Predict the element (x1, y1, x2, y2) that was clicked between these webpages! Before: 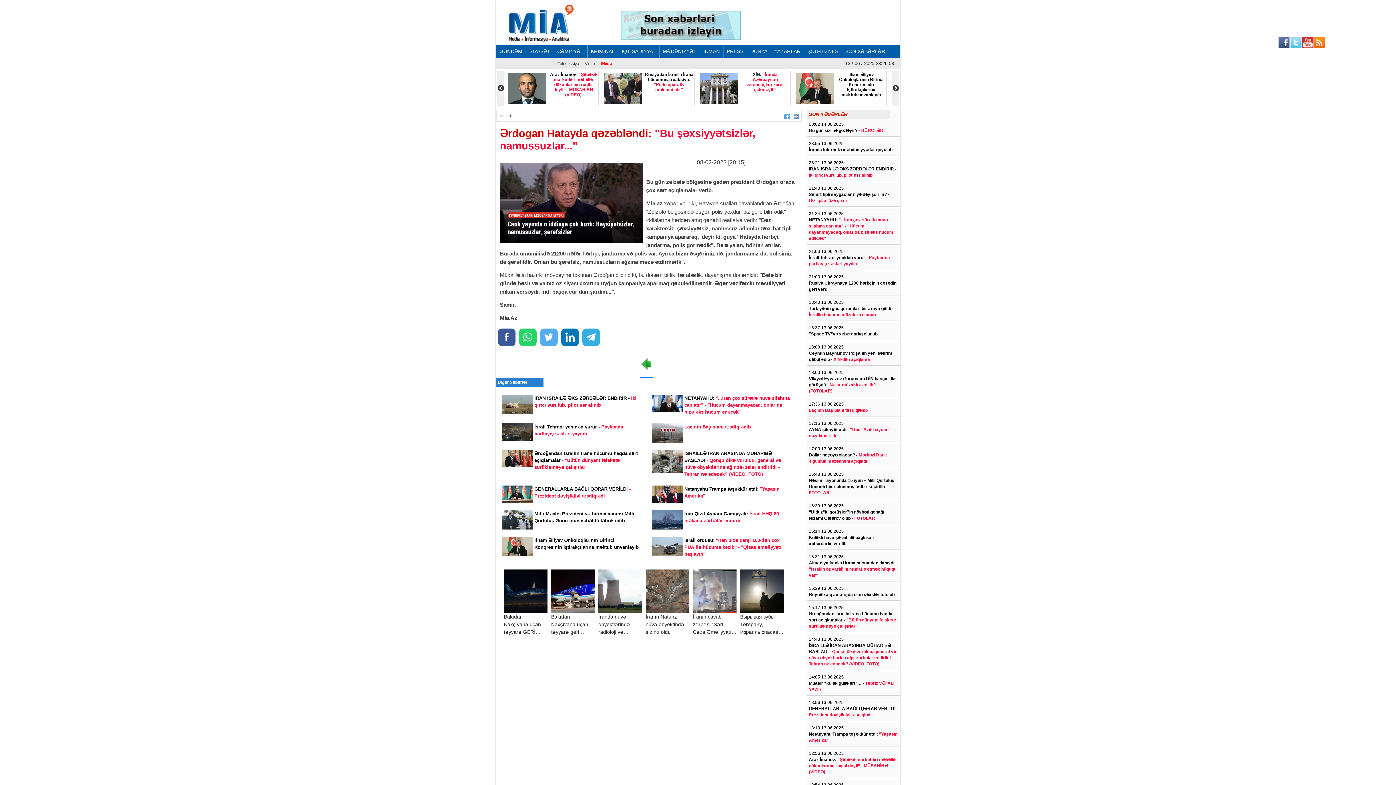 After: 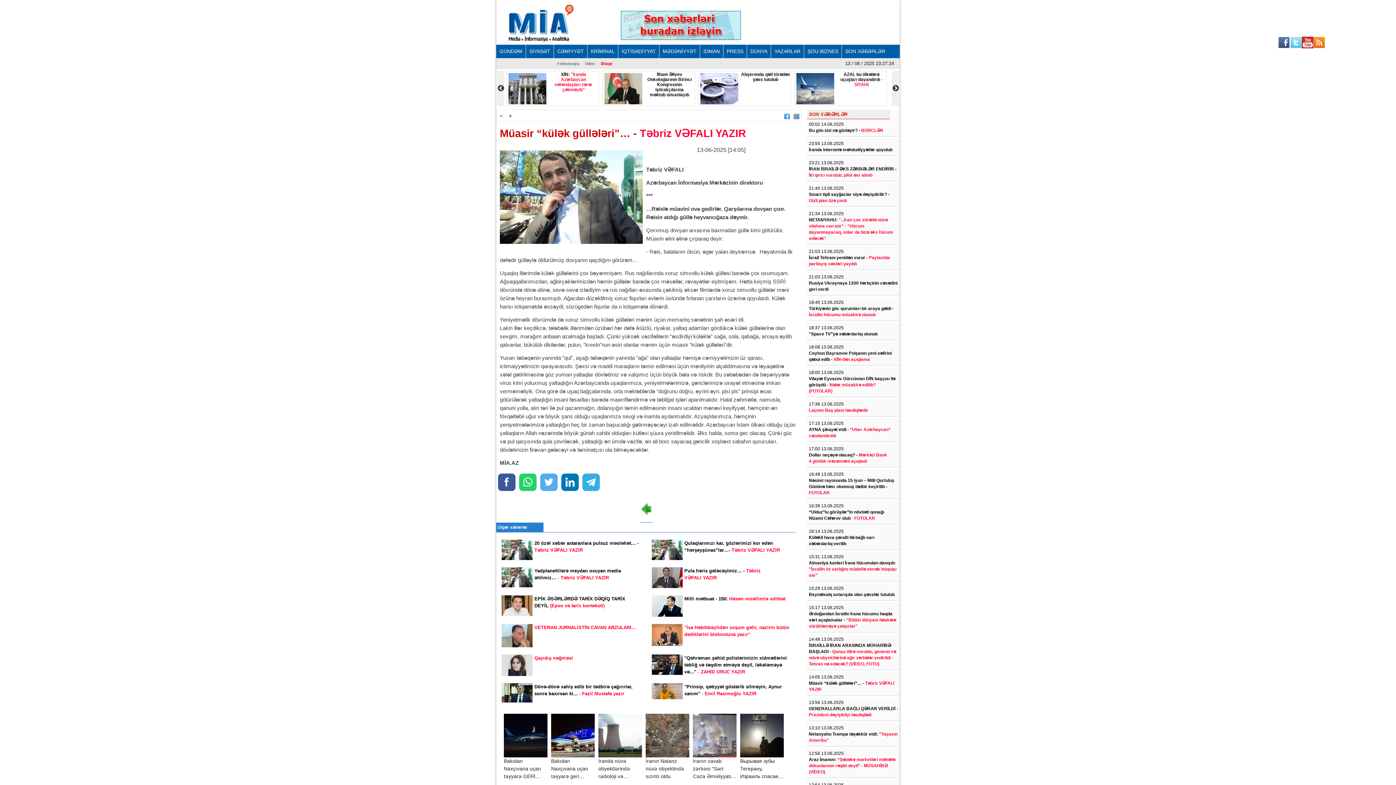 Action: bbox: (809, 680, 898, 693) label: Müasir “külək güllələri”… - Təbriz VƏFALI YAZIR